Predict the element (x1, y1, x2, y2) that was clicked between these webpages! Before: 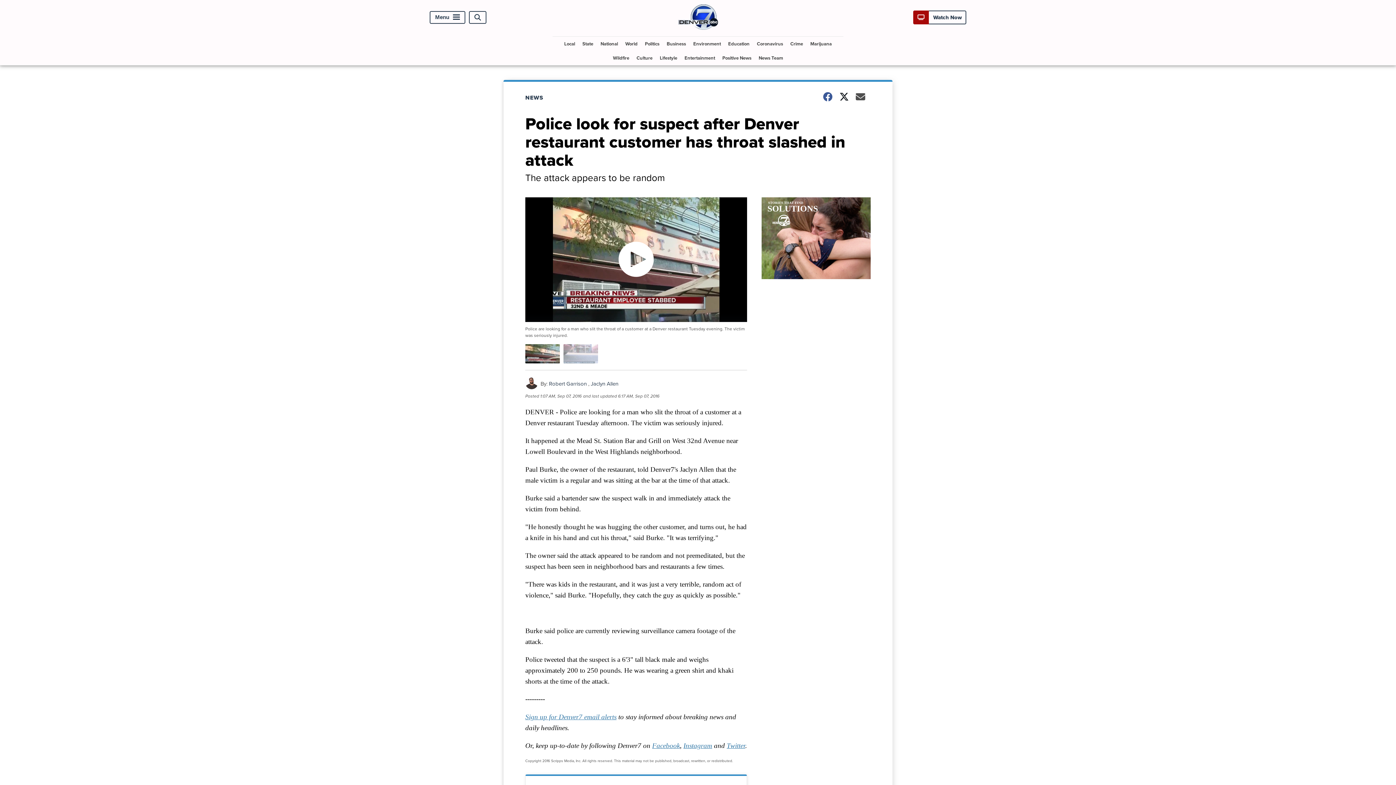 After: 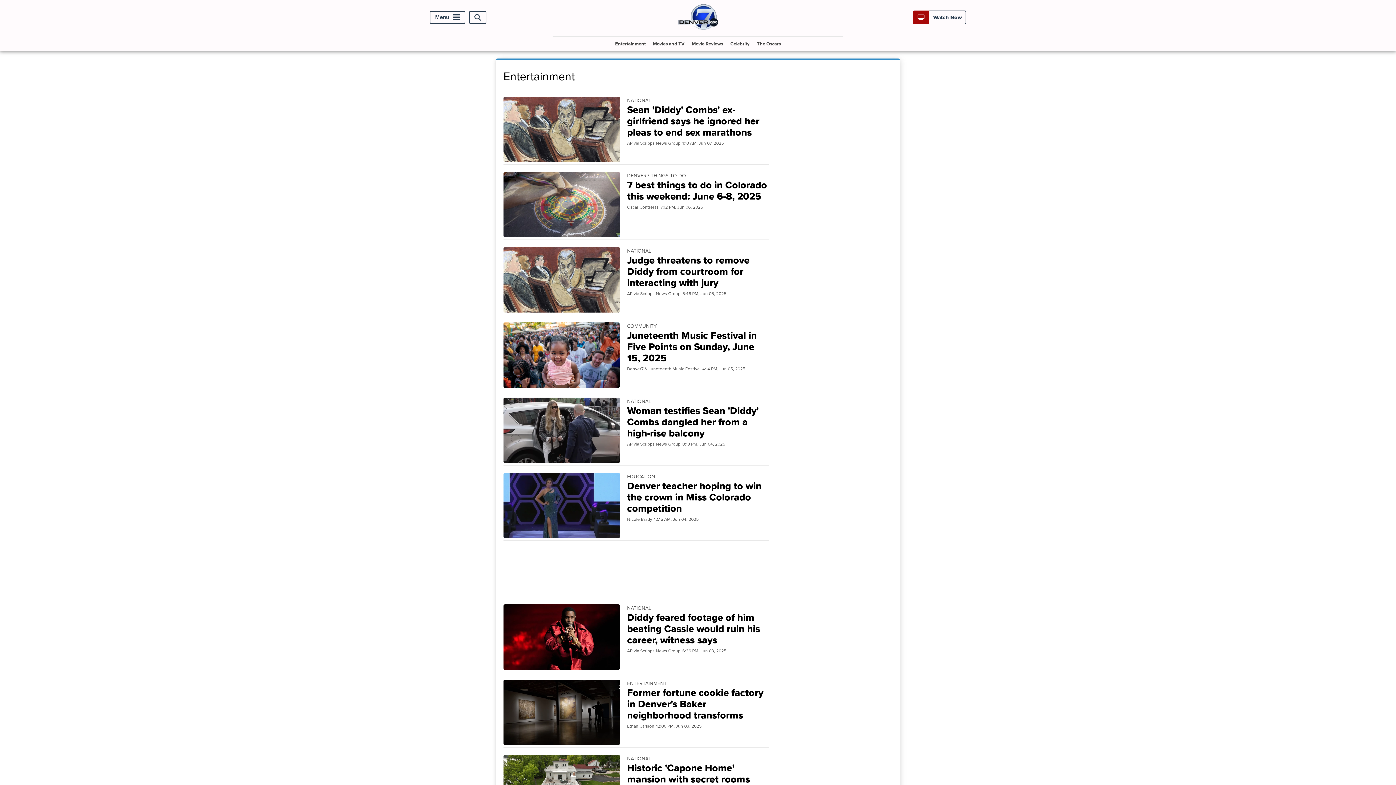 Action: label: Entertainment bbox: (681, 50, 718, 65)